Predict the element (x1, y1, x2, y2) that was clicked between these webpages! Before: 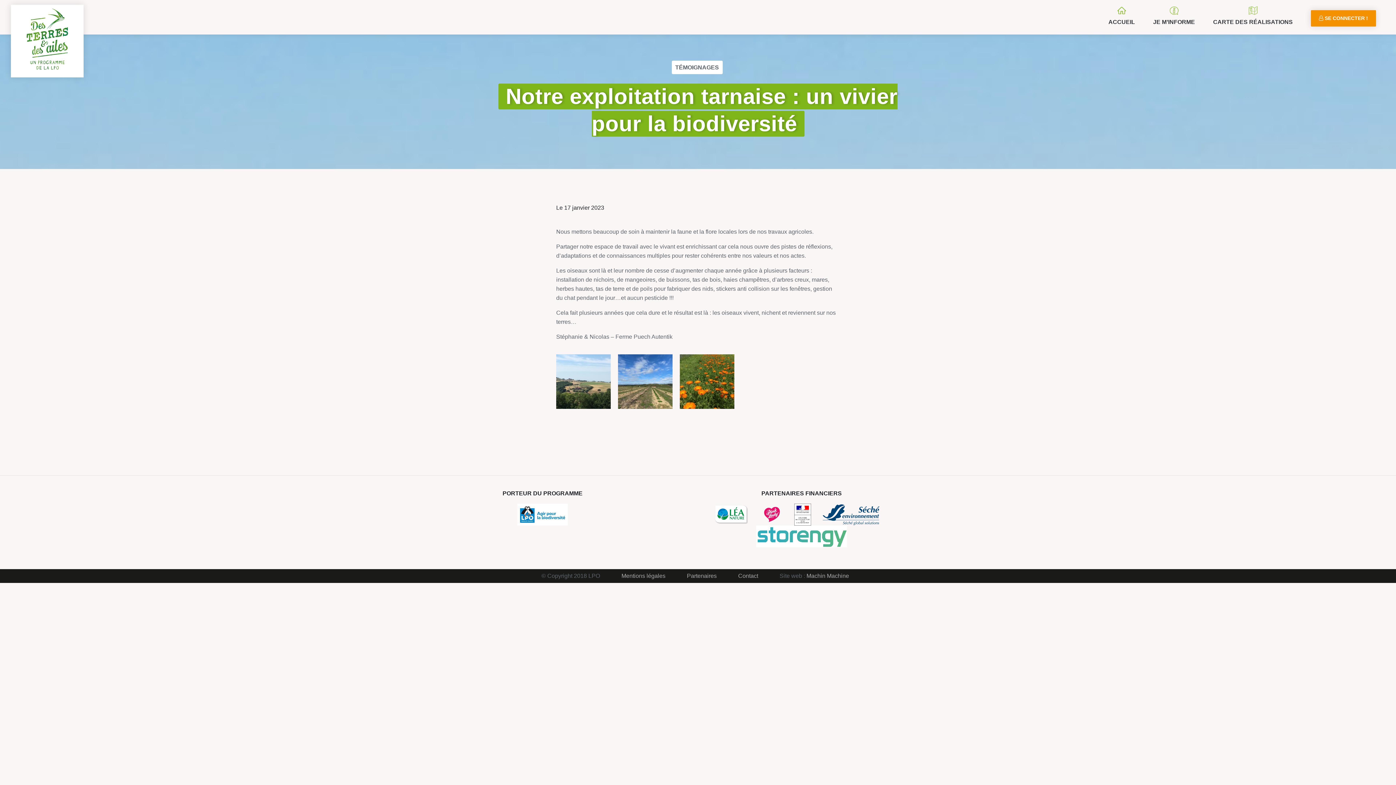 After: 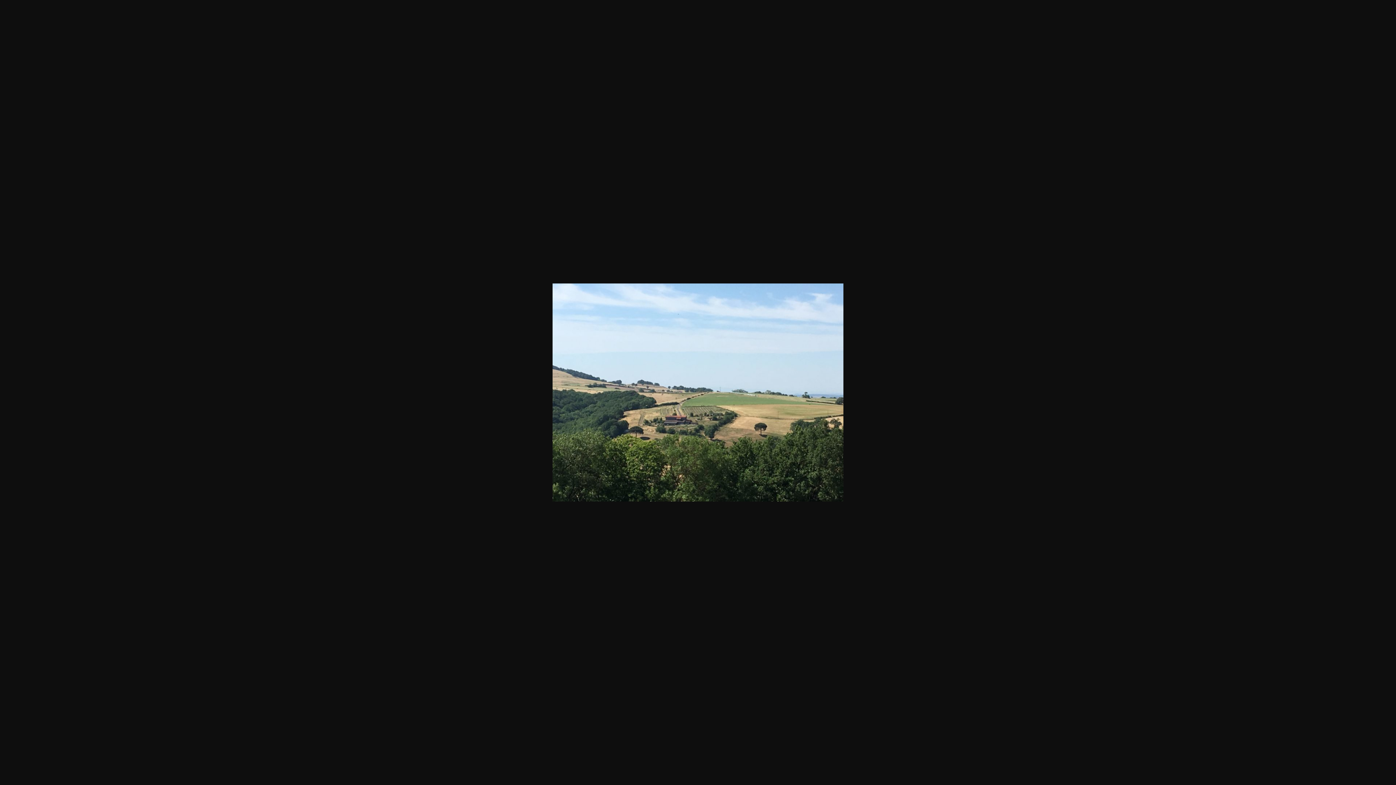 Action: bbox: (556, 378, 610, 384)